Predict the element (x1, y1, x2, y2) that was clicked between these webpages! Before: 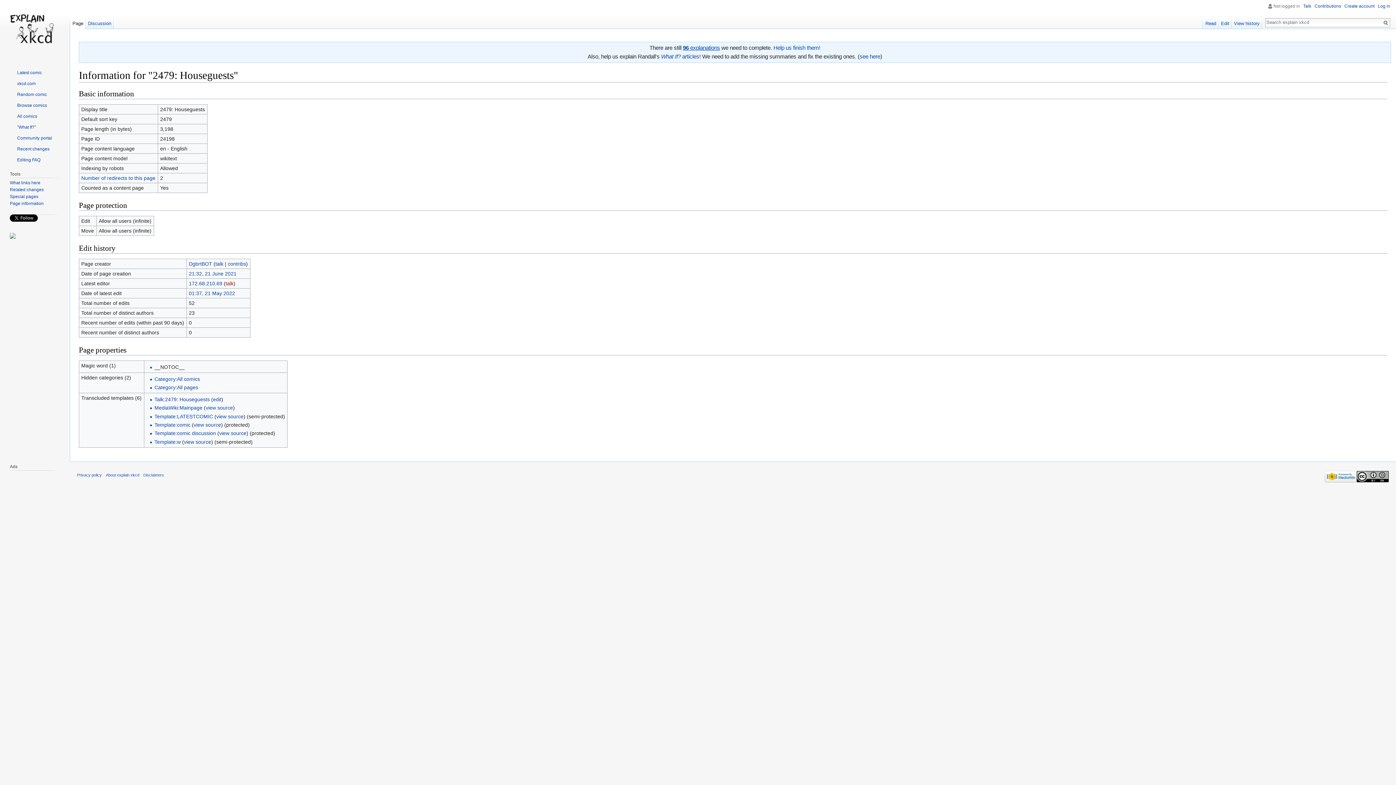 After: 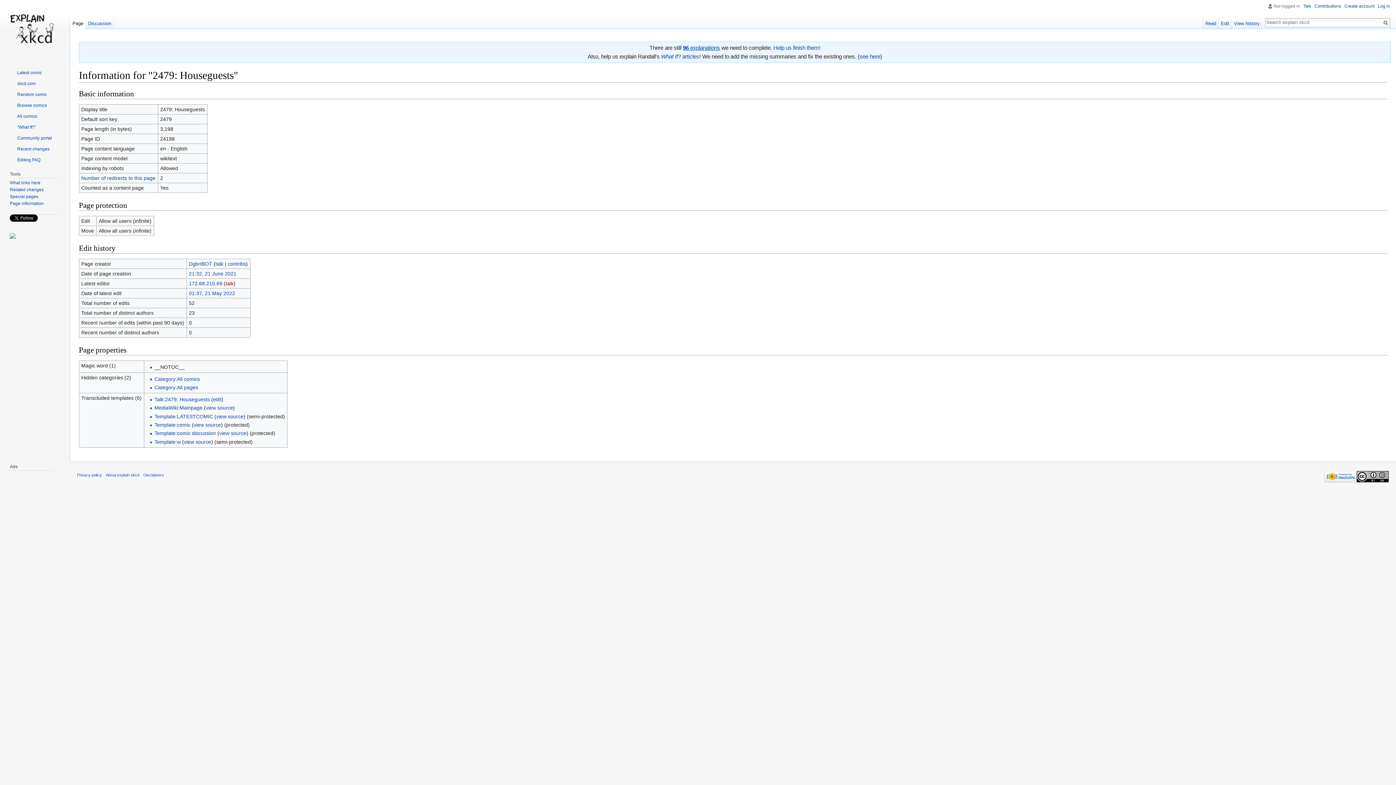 Action: label: Page information bbox: (9, 200, 43, 206)